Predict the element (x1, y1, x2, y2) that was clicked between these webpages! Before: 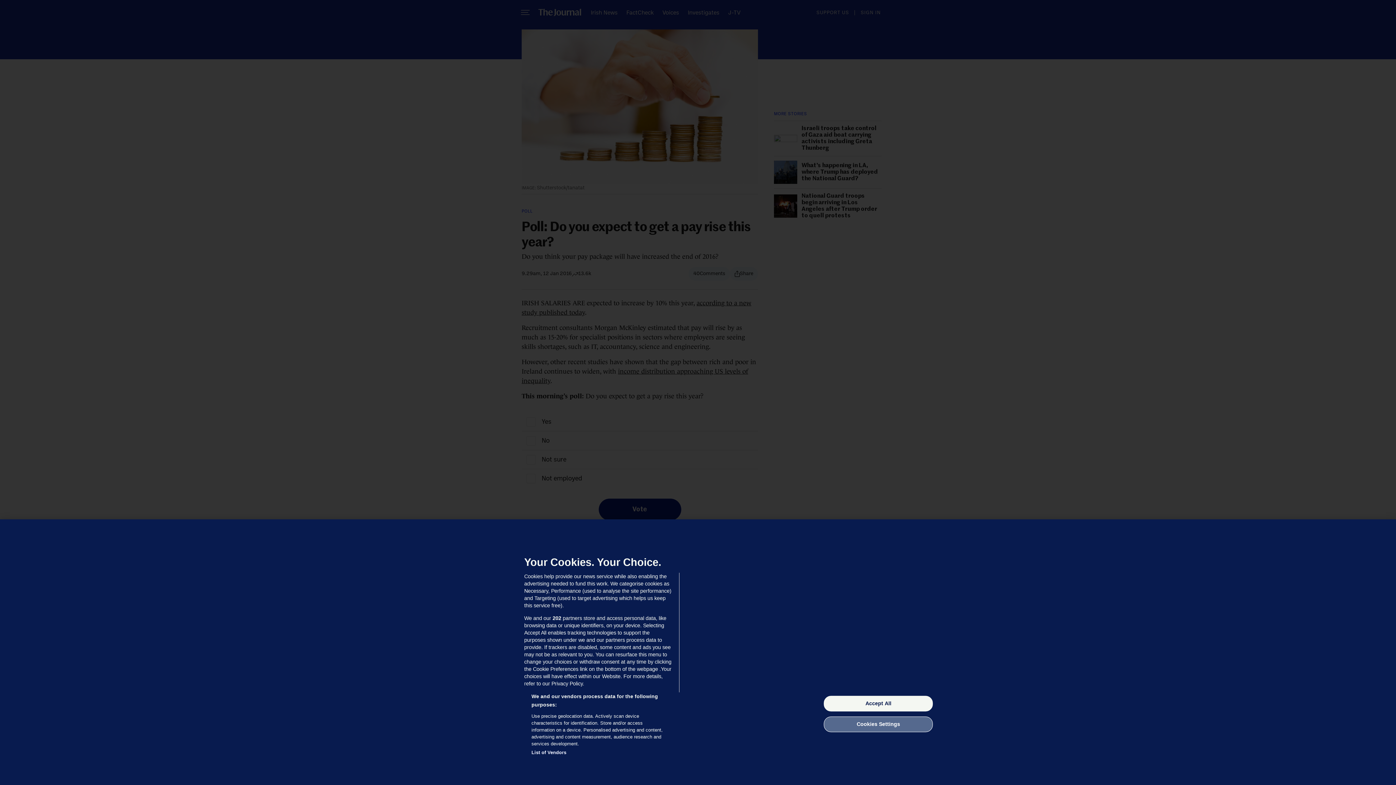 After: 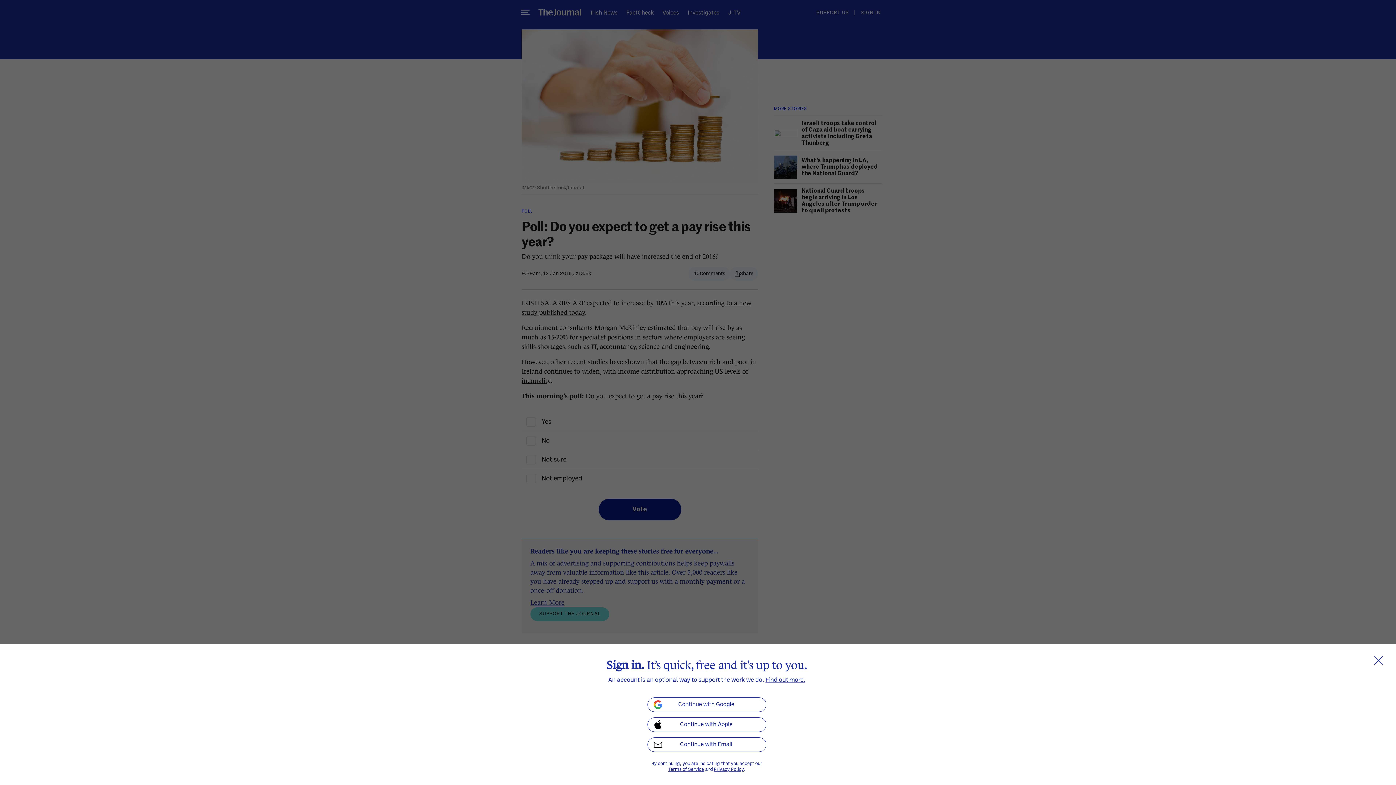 Action: label: Accept All bbox: (824, 696, 933, 711)